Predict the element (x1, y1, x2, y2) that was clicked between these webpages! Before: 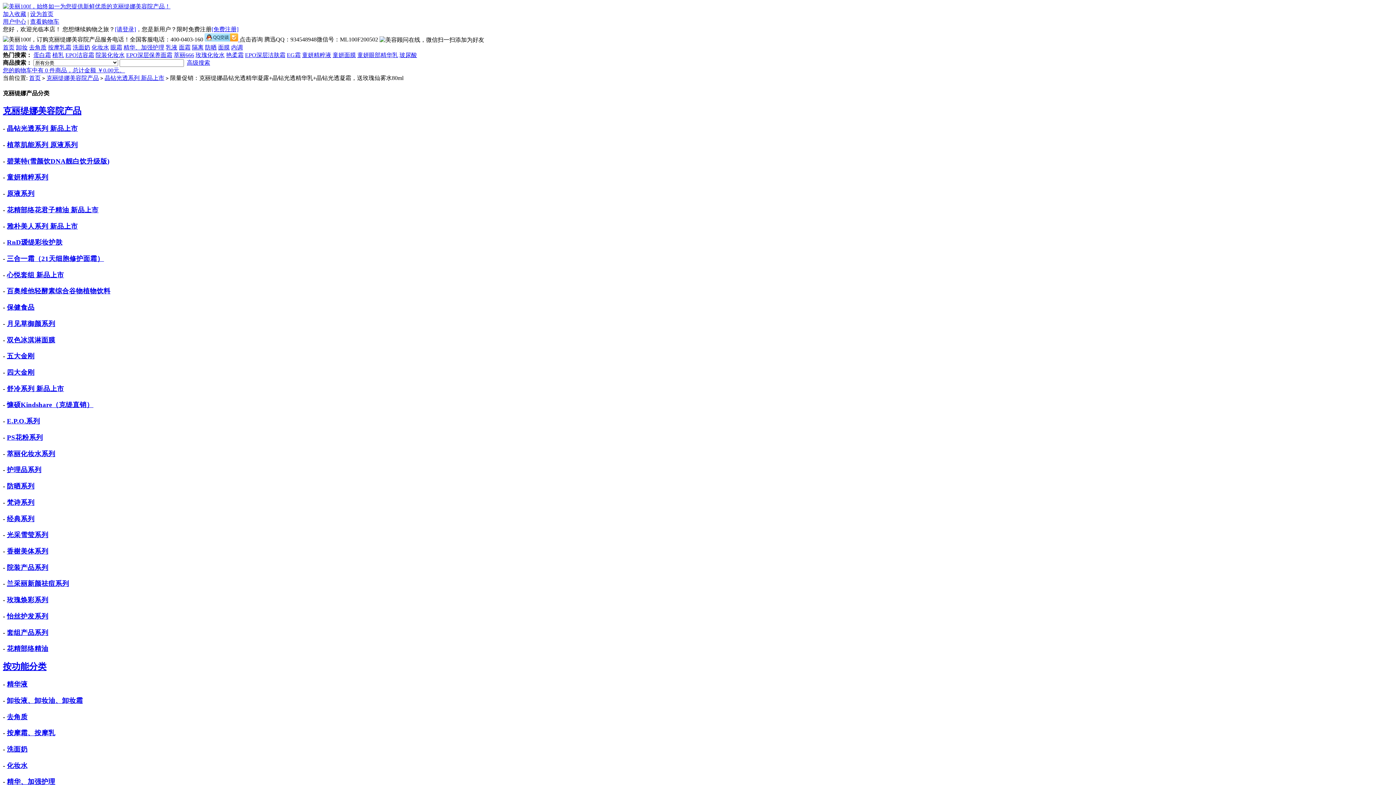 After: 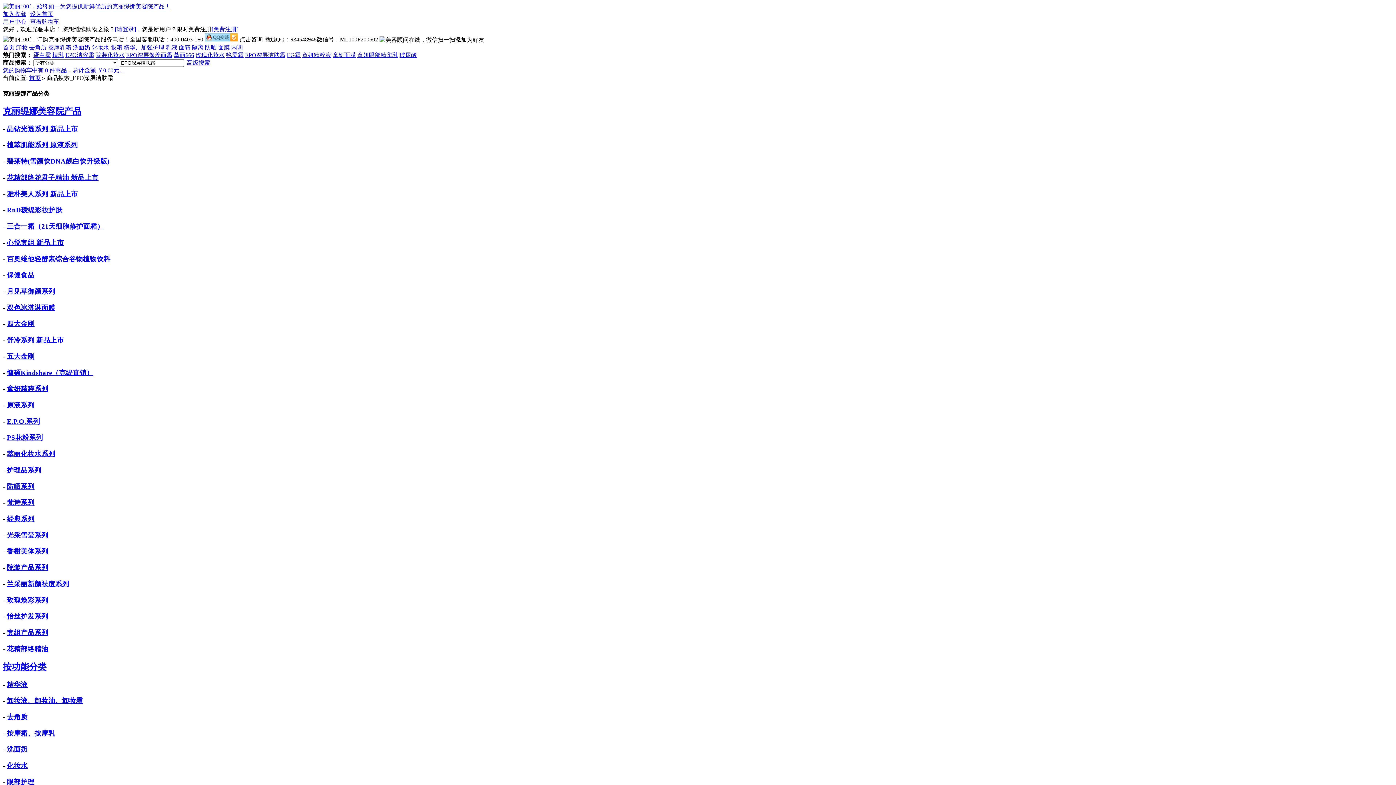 Action: bbox: (245, 51, 285, 58) label: EPO深层洁肤霜